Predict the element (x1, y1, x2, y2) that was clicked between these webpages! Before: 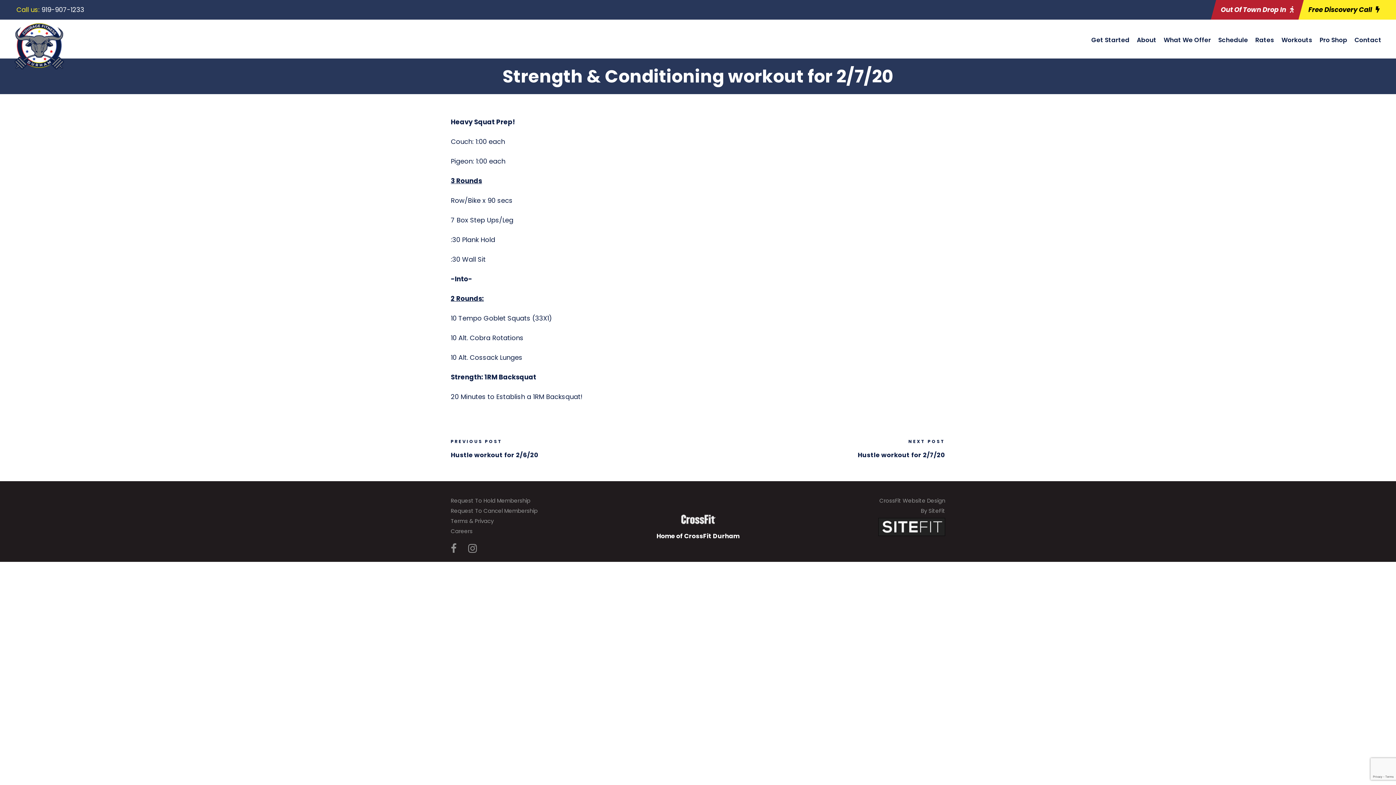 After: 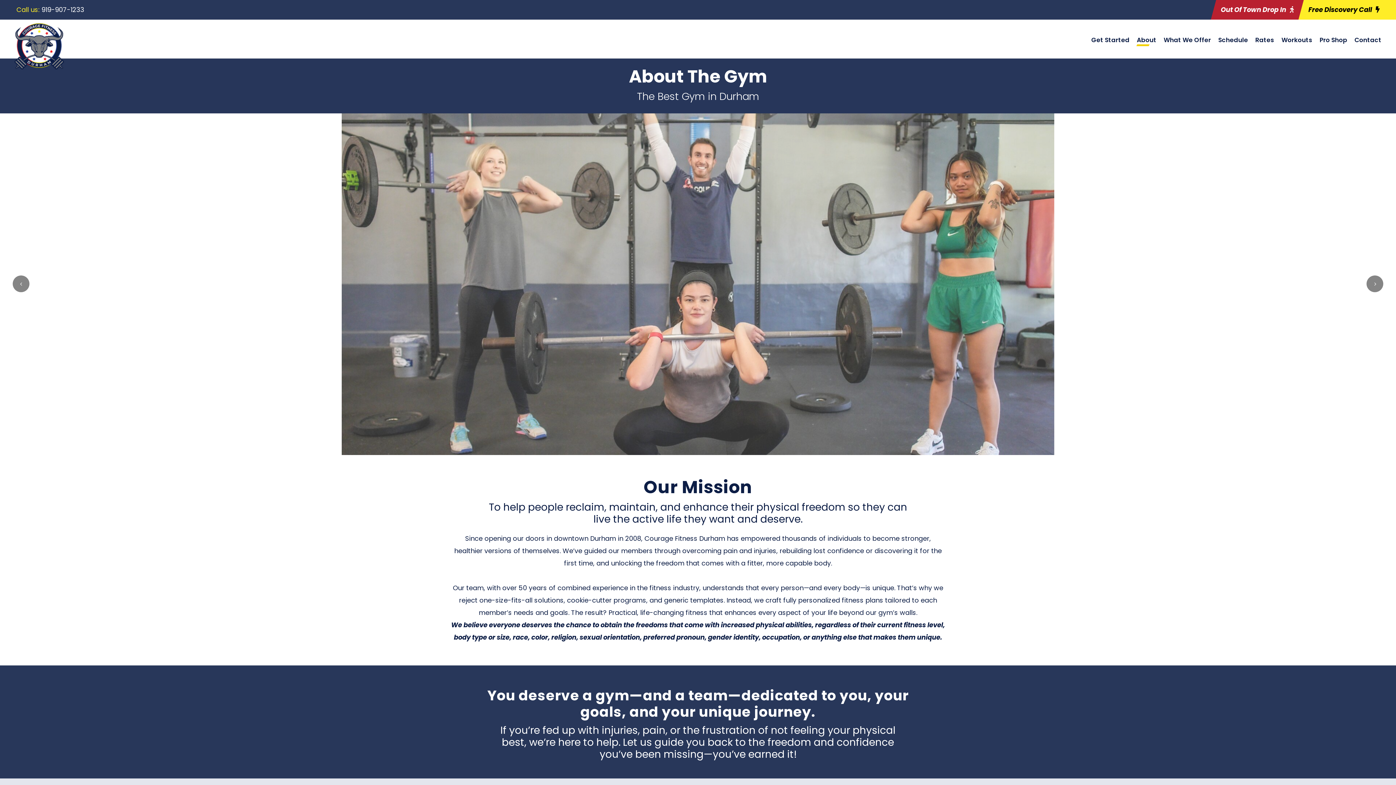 Action: label: About bbox: (1137, 34, 1156, 52)